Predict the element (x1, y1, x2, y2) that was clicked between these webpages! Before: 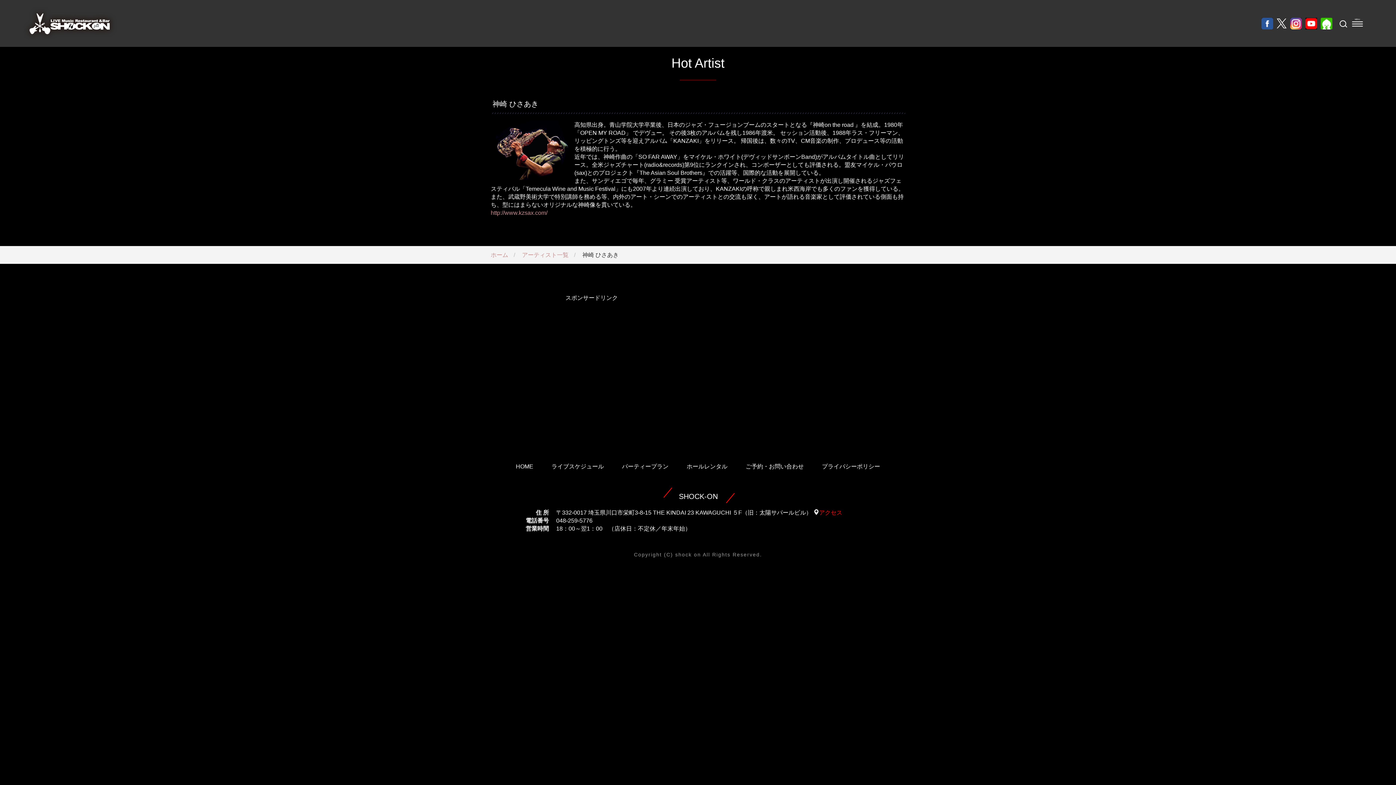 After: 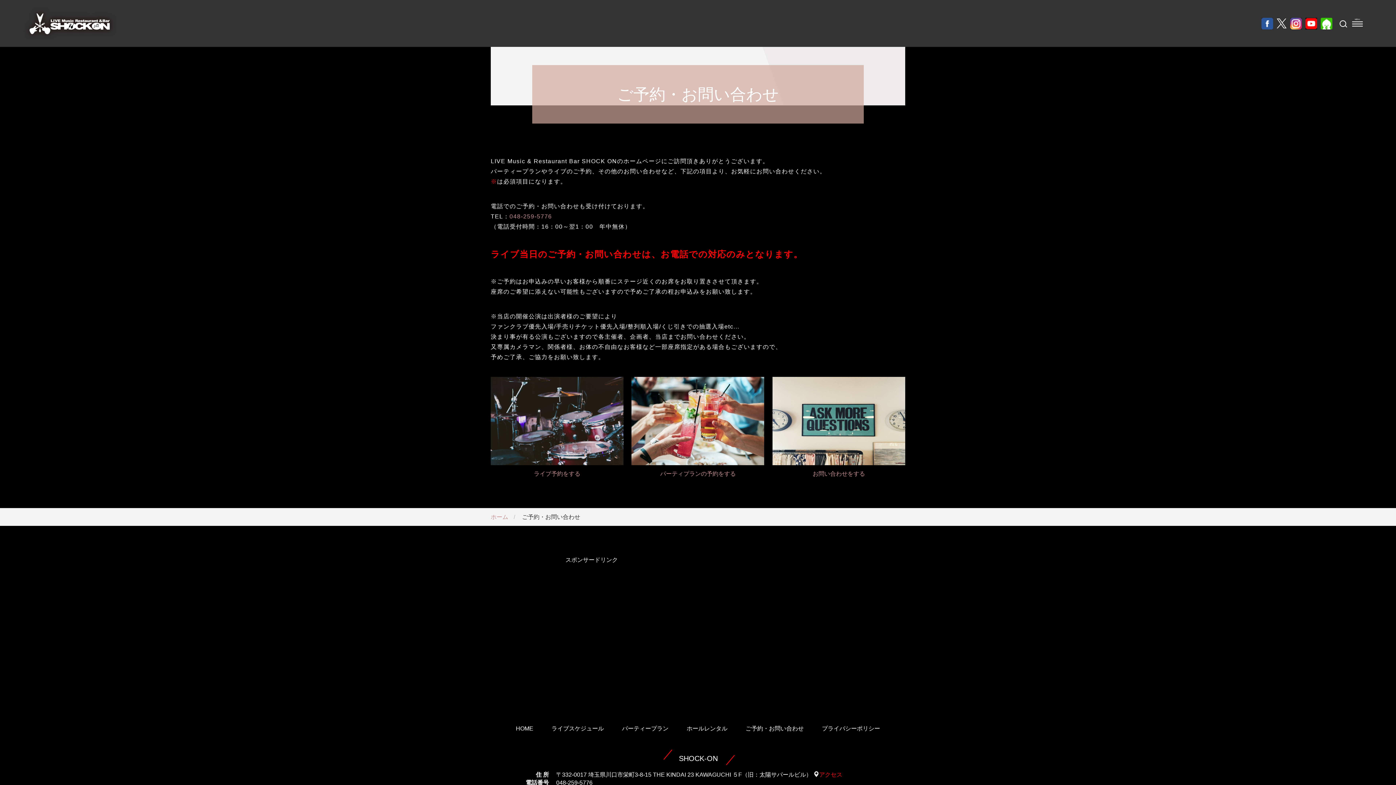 Action: bbox: (745, 463, 804, 469) label: ご予約・お問い合わせ